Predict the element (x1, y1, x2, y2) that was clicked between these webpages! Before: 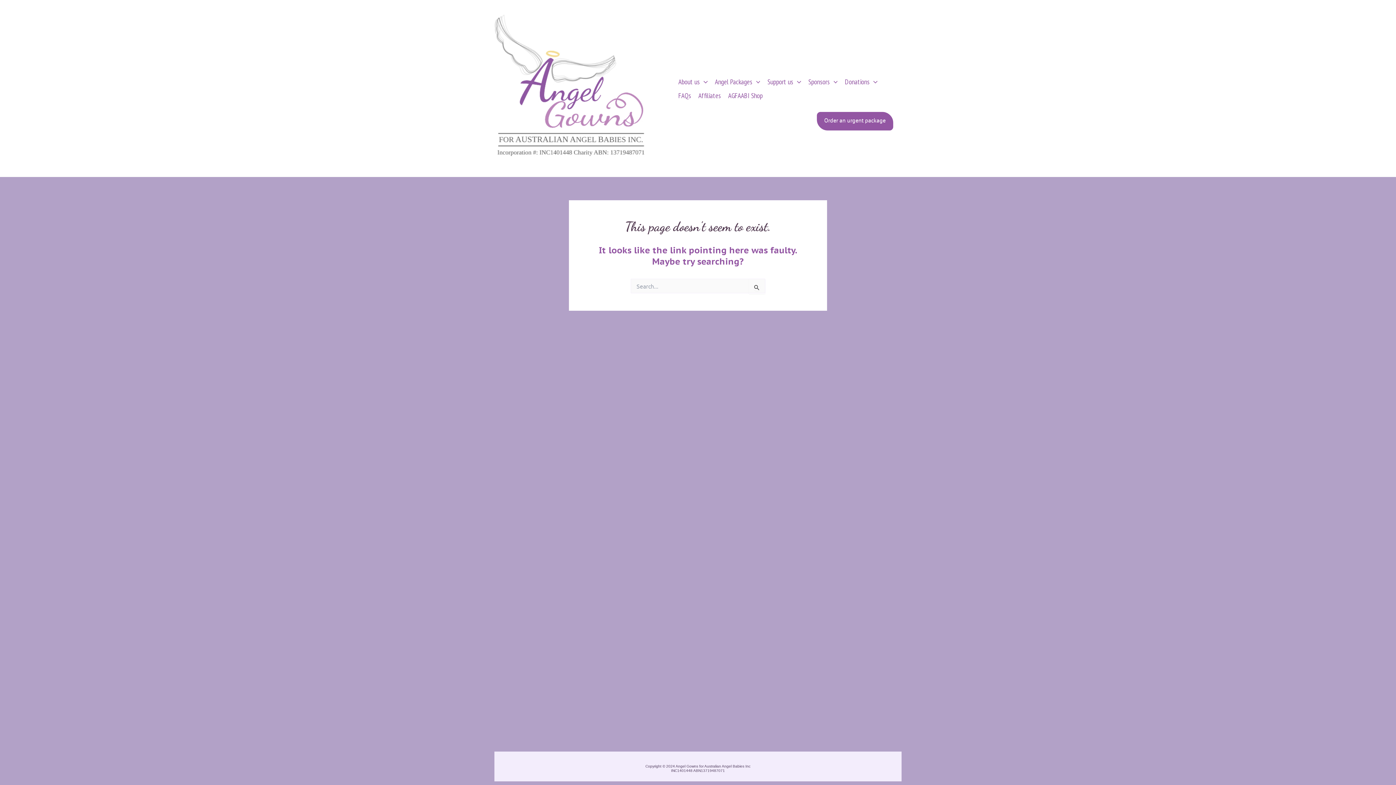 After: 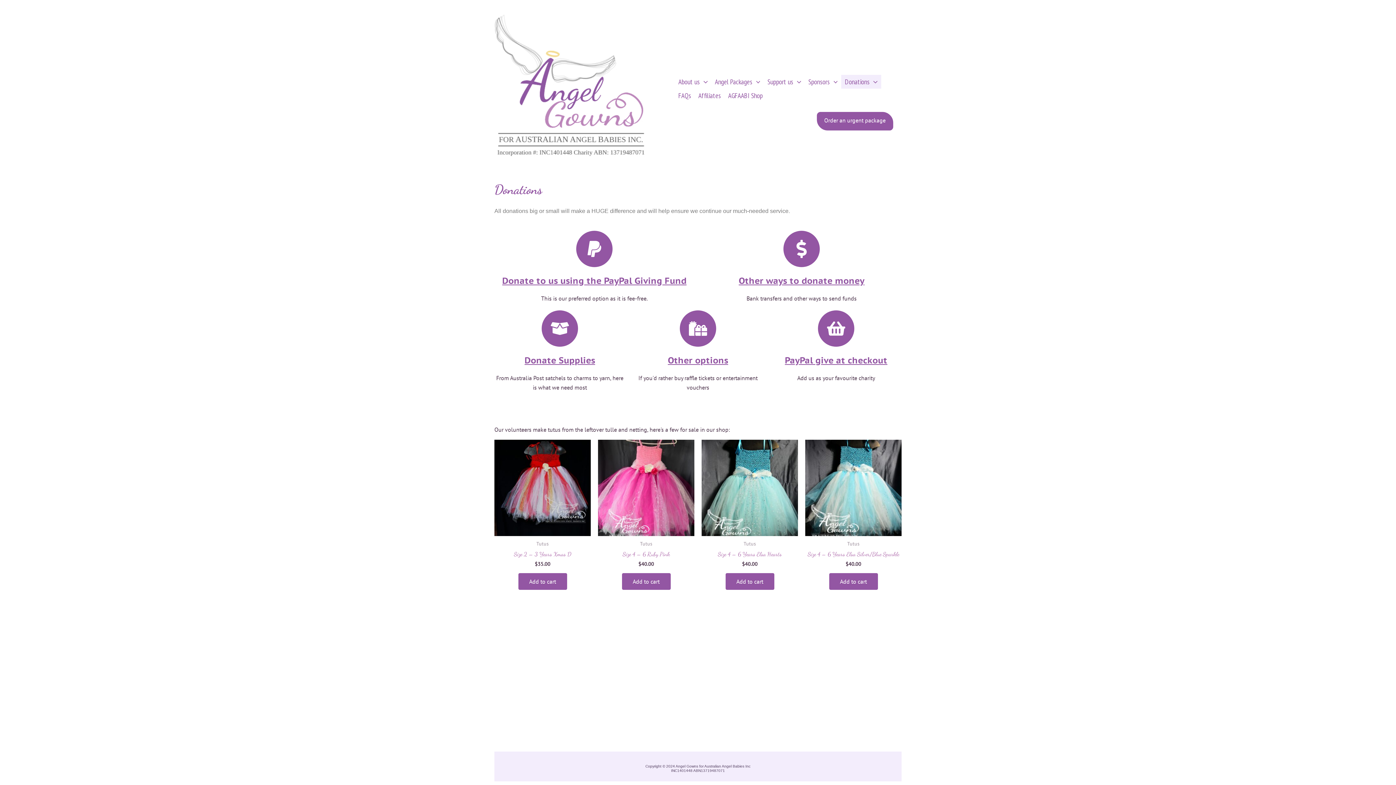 Action: label: Donations bbox: (841, 74, 881, 88)